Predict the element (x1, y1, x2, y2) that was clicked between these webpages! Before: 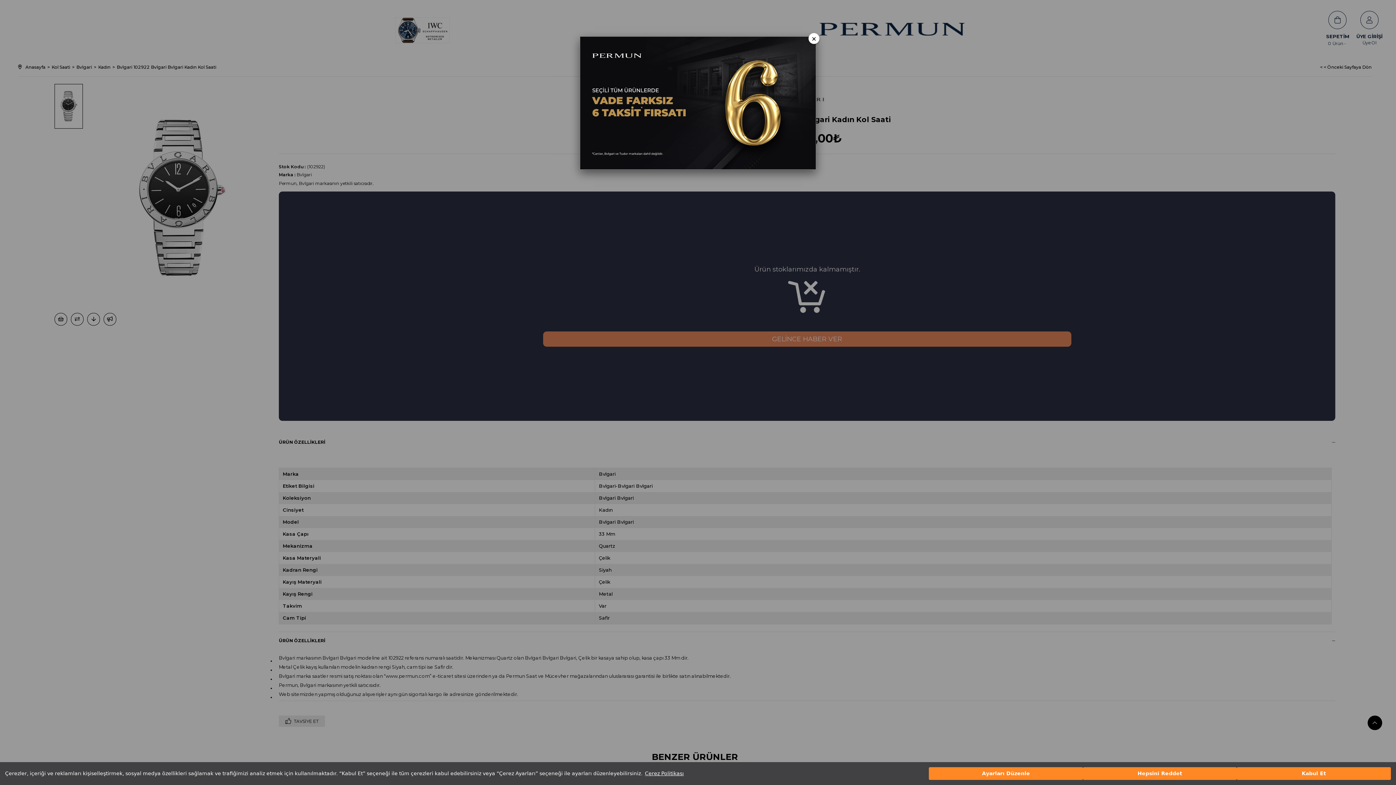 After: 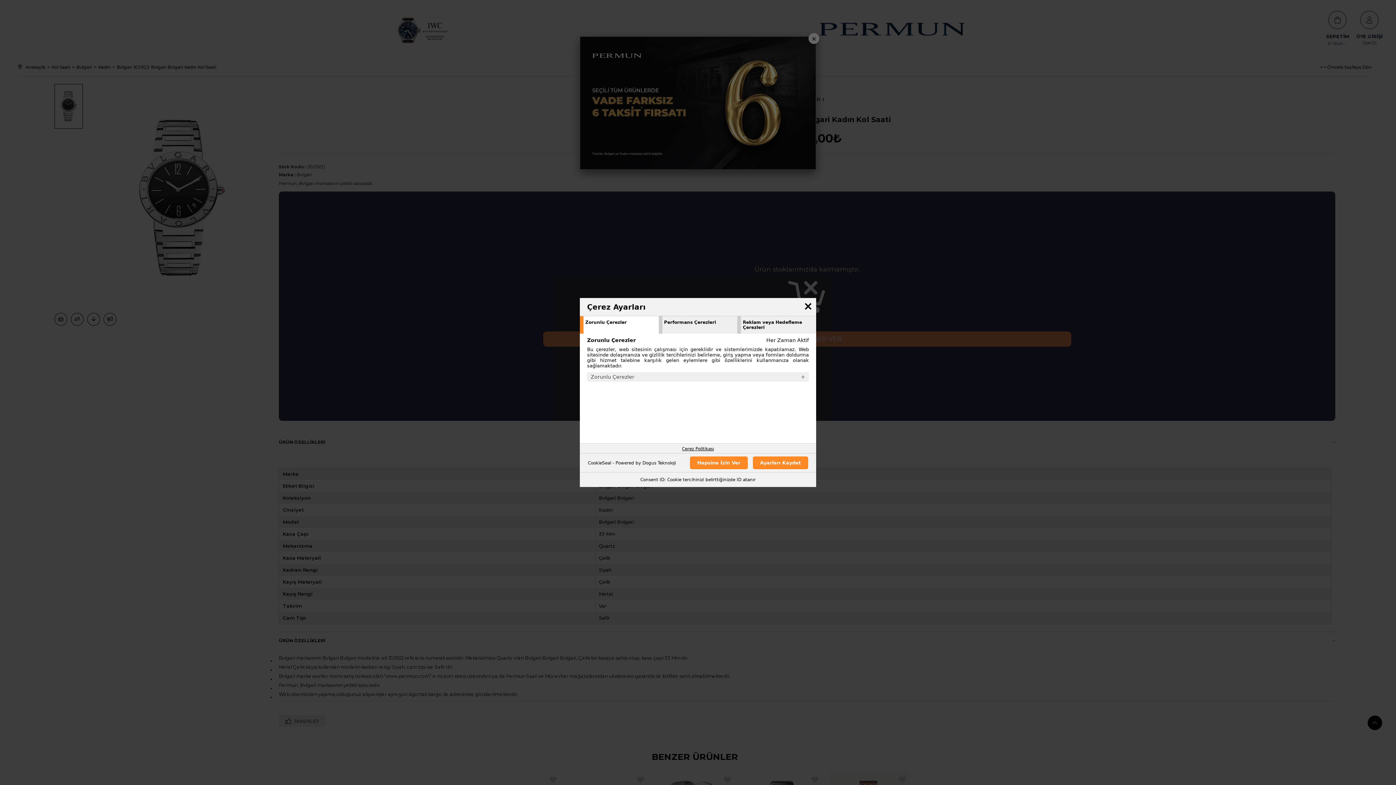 Action: label: Ayarları Düzenle bbox: (929, 767, 1083, 780)